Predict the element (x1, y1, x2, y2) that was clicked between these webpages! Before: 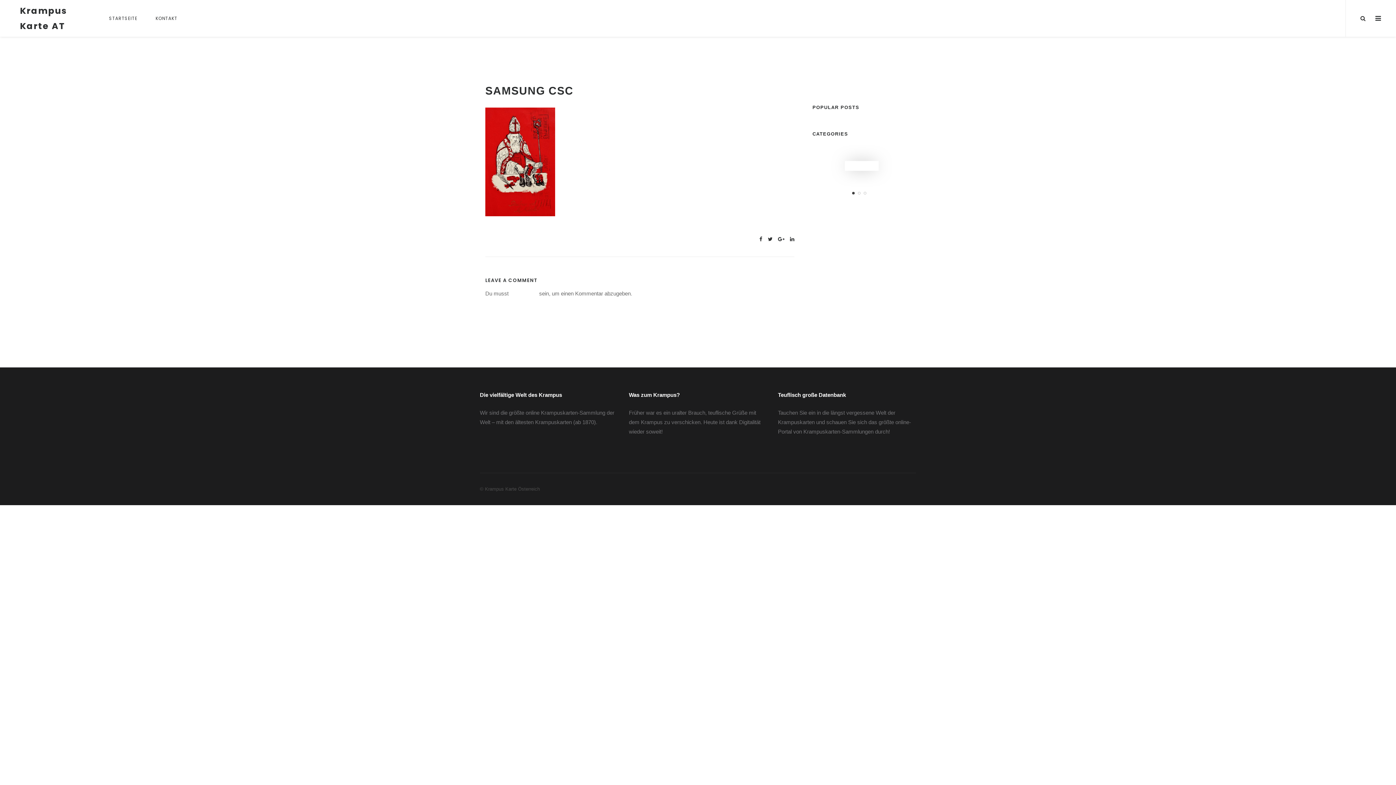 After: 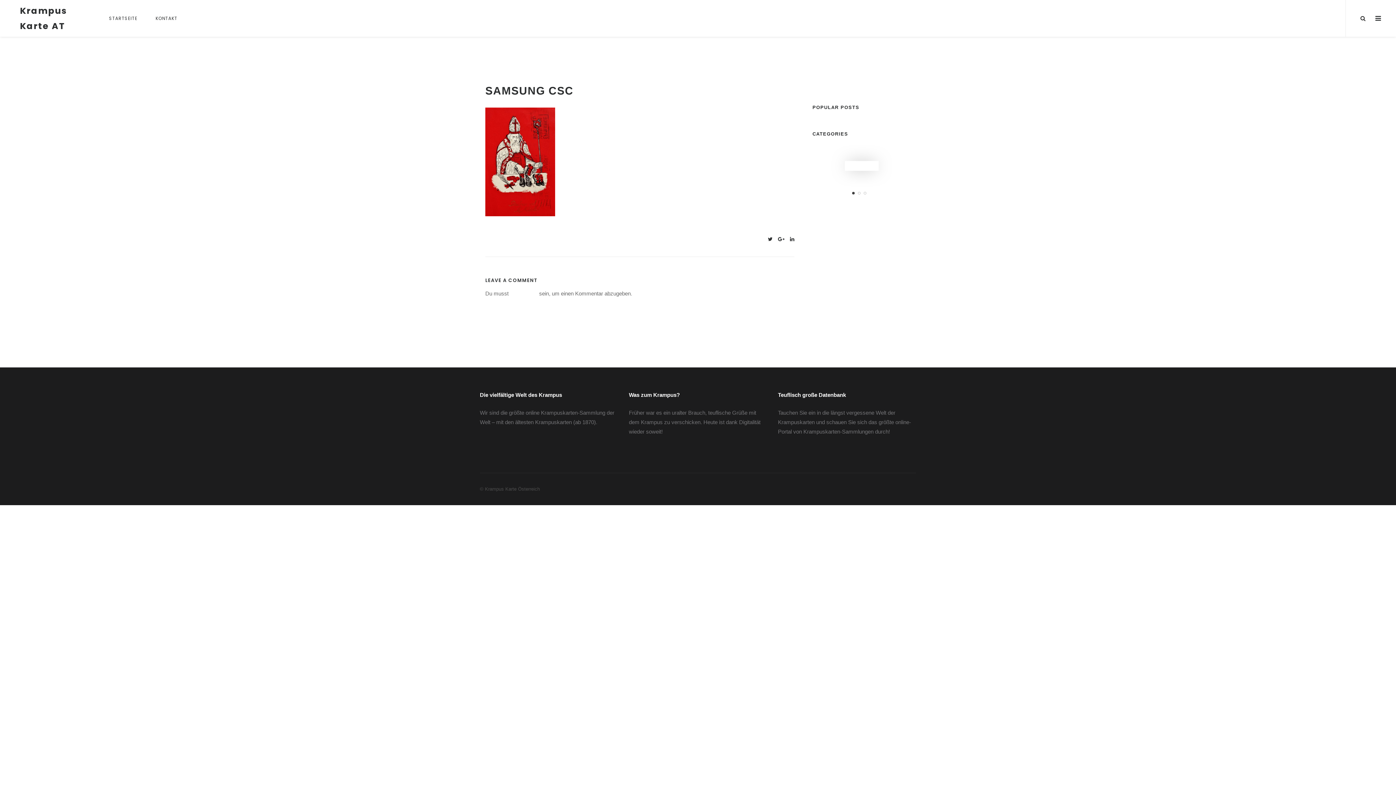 Action: bbox: (759, 236, 762, 242)